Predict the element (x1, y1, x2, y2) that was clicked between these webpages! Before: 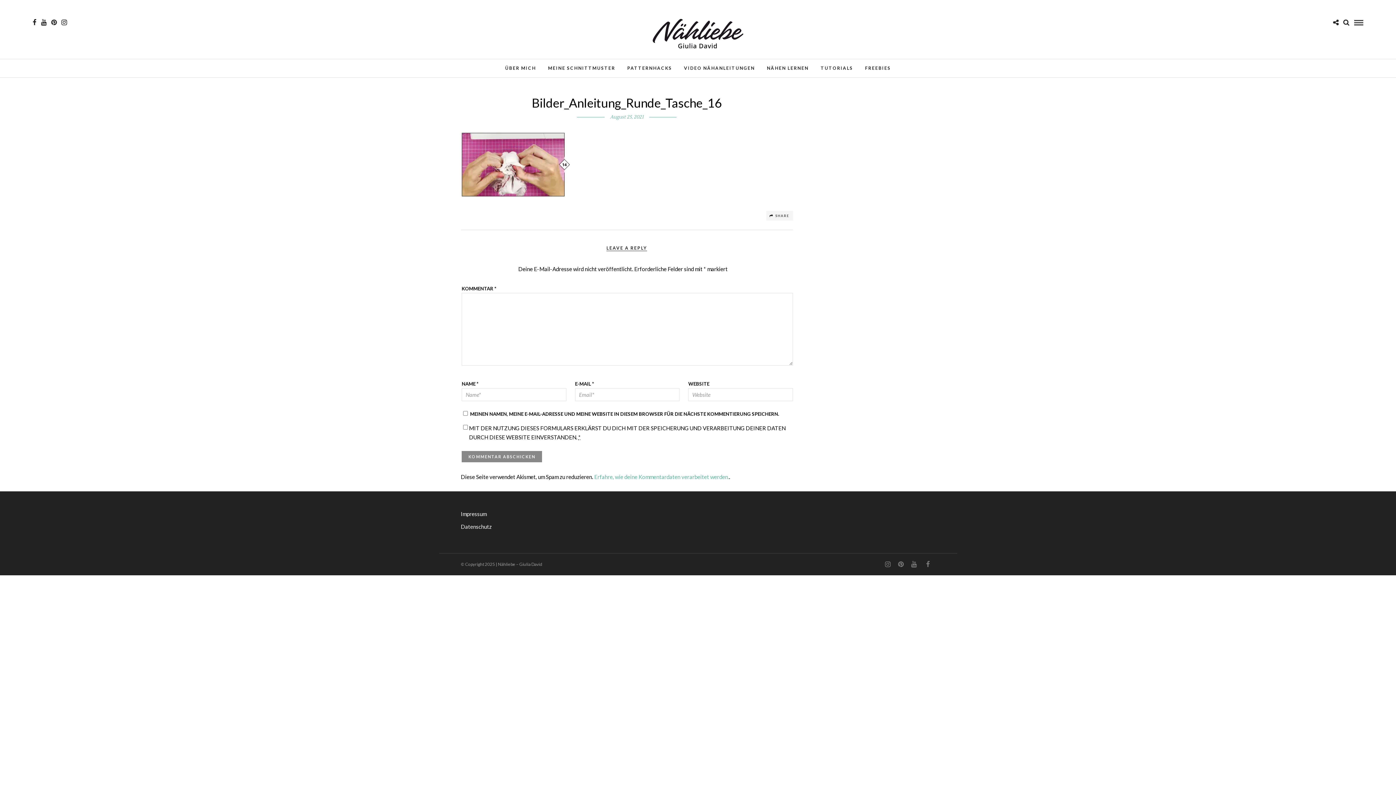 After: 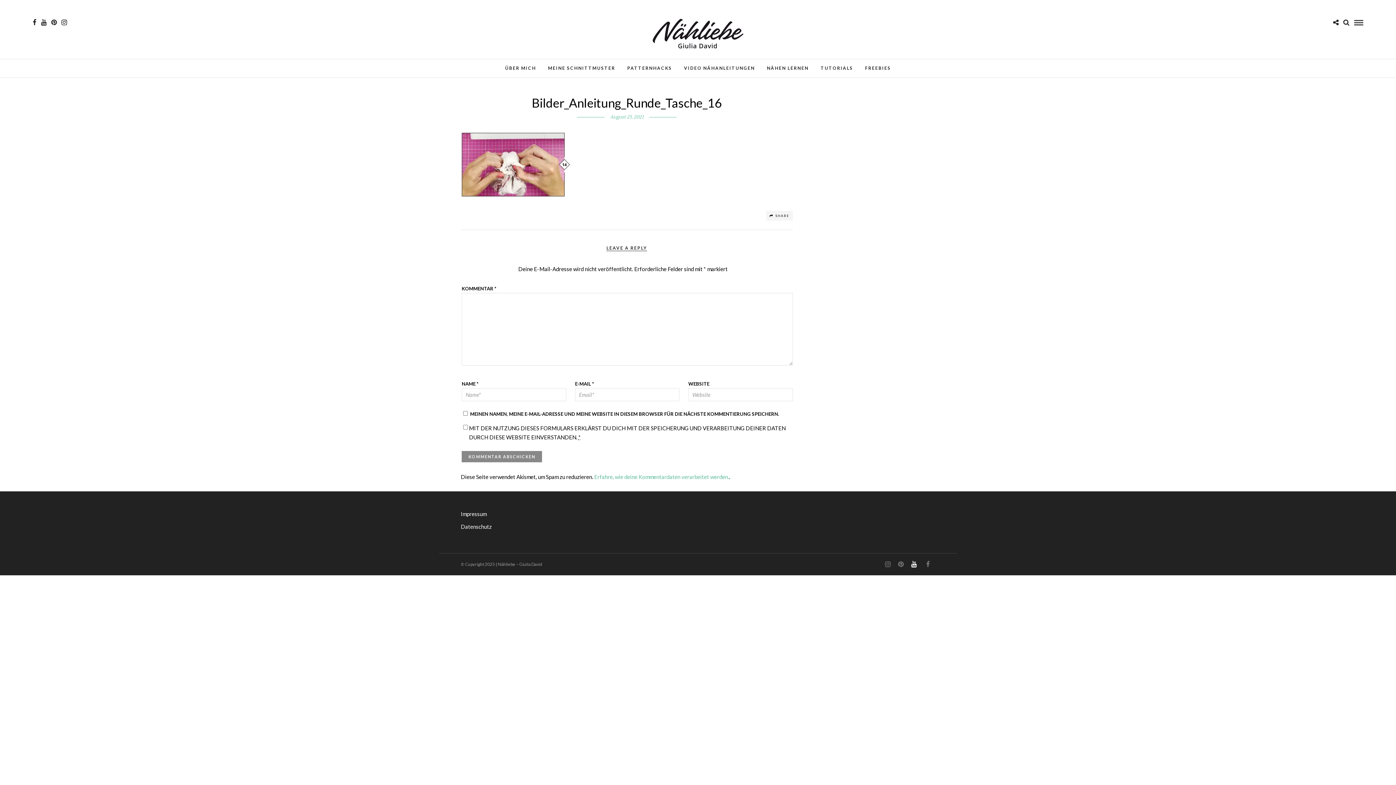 Action: bbox: (911, 561, 916, 568)